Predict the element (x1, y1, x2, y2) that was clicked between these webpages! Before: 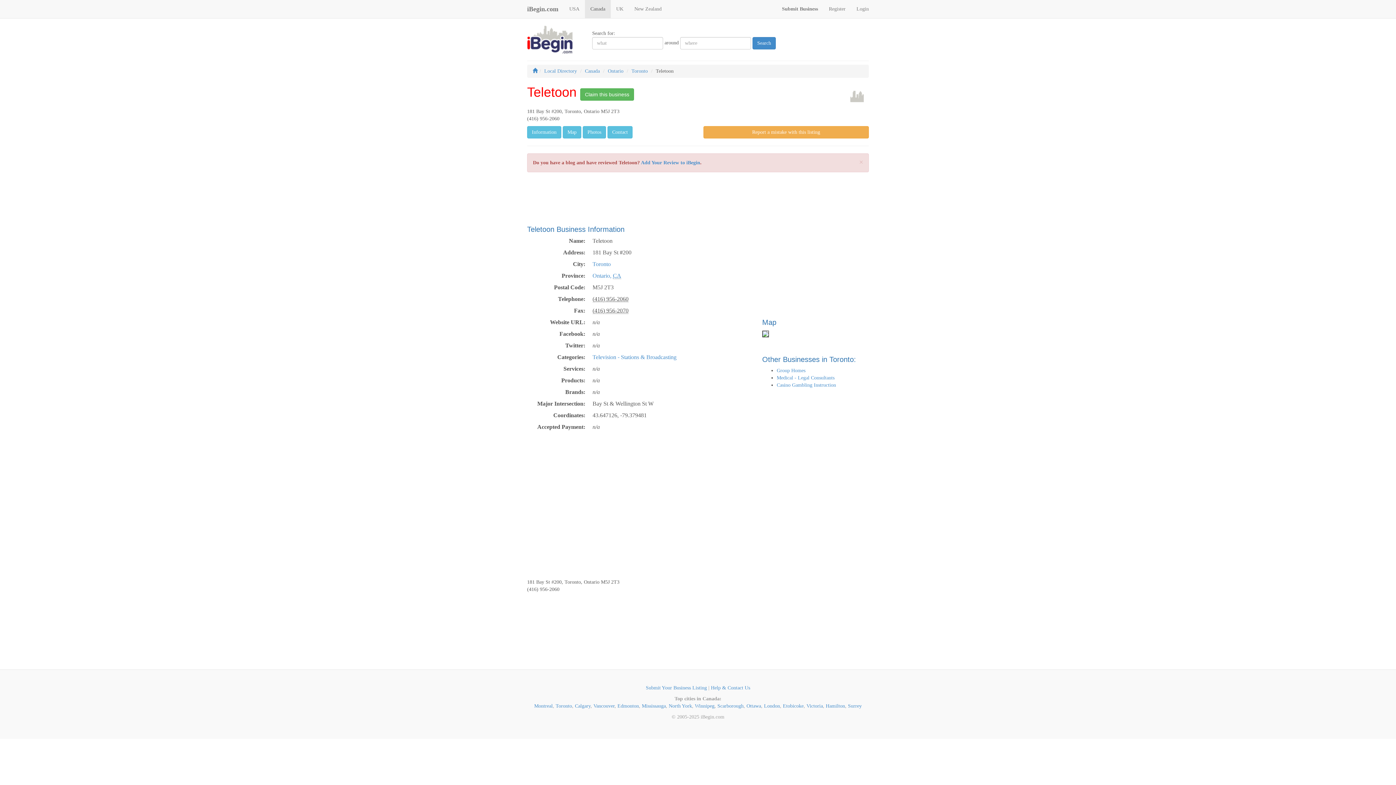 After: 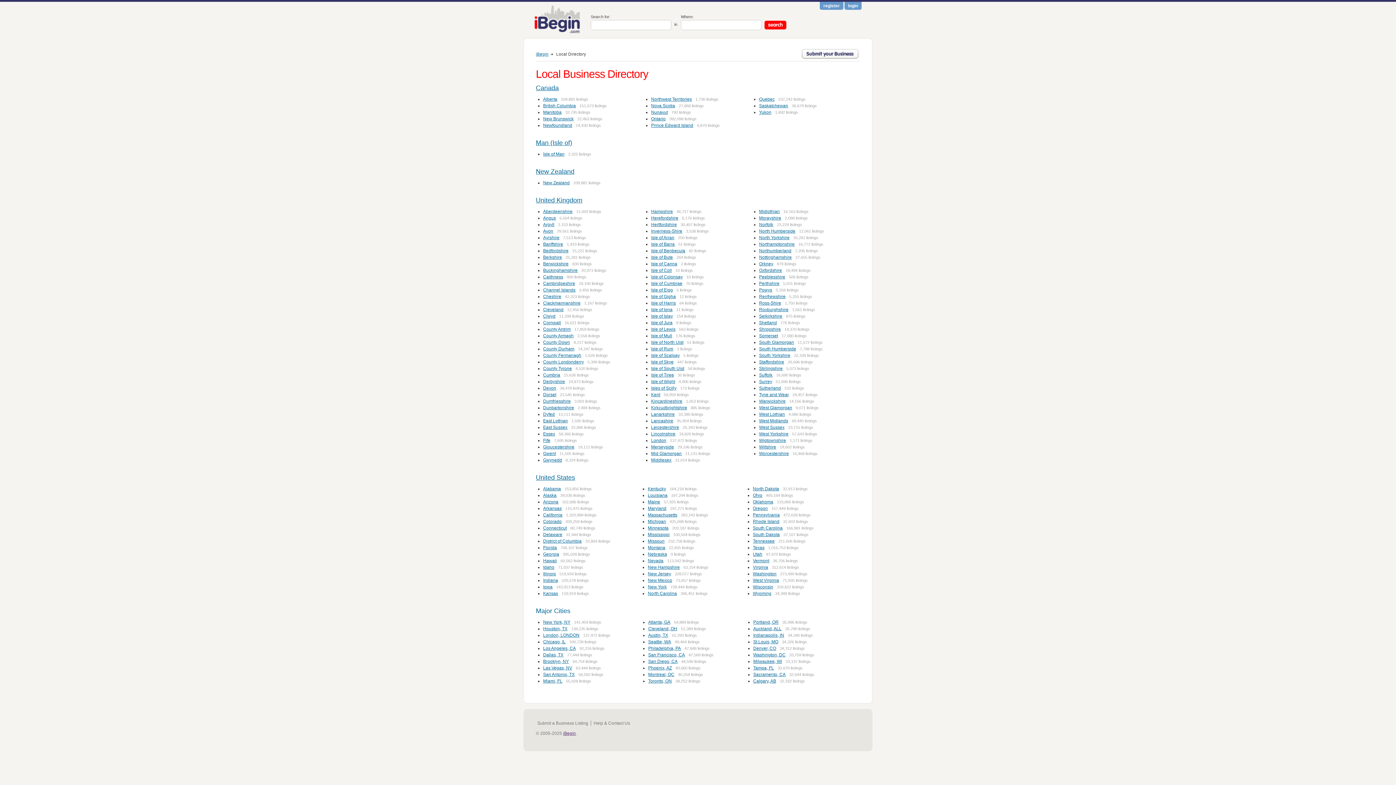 Action: bbox: (544, 68, 577, 73) label: Local Directory